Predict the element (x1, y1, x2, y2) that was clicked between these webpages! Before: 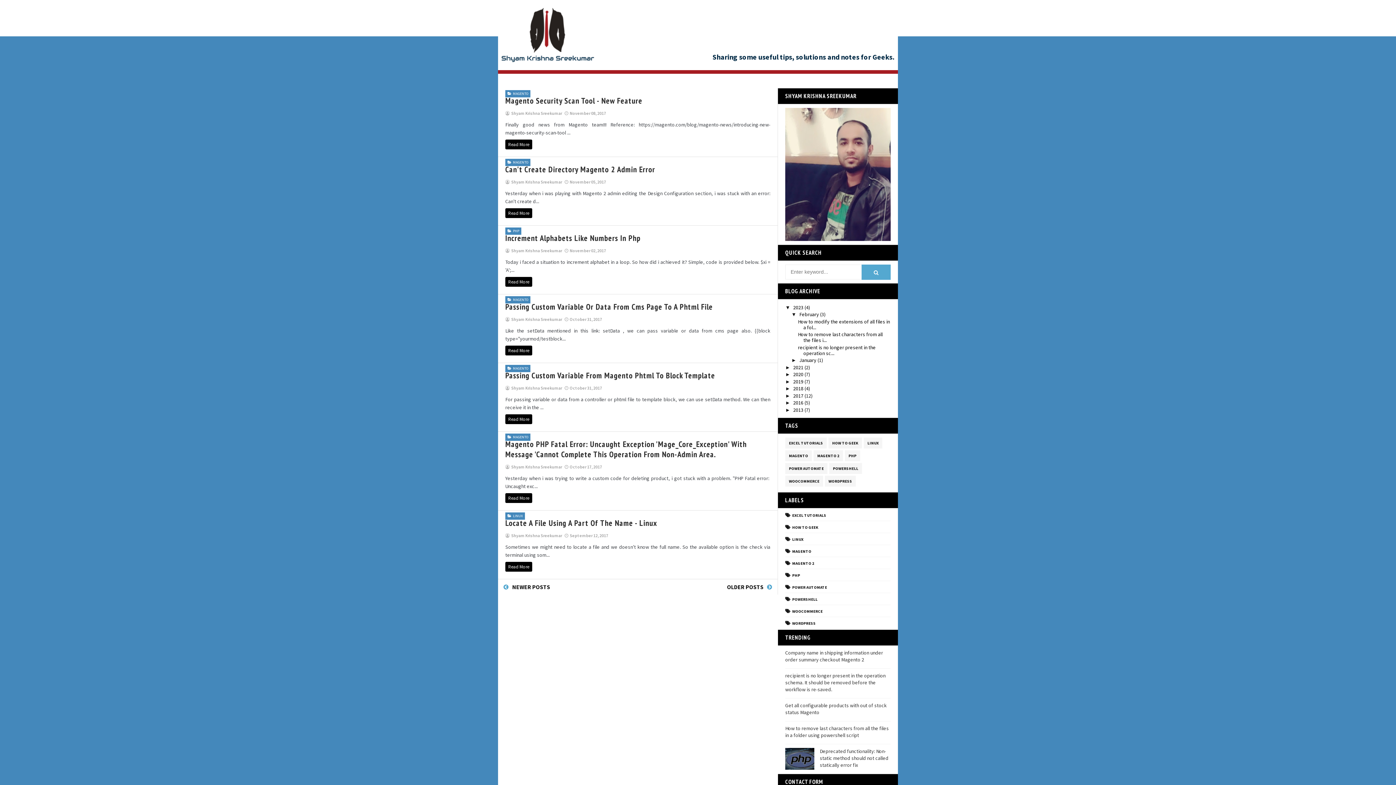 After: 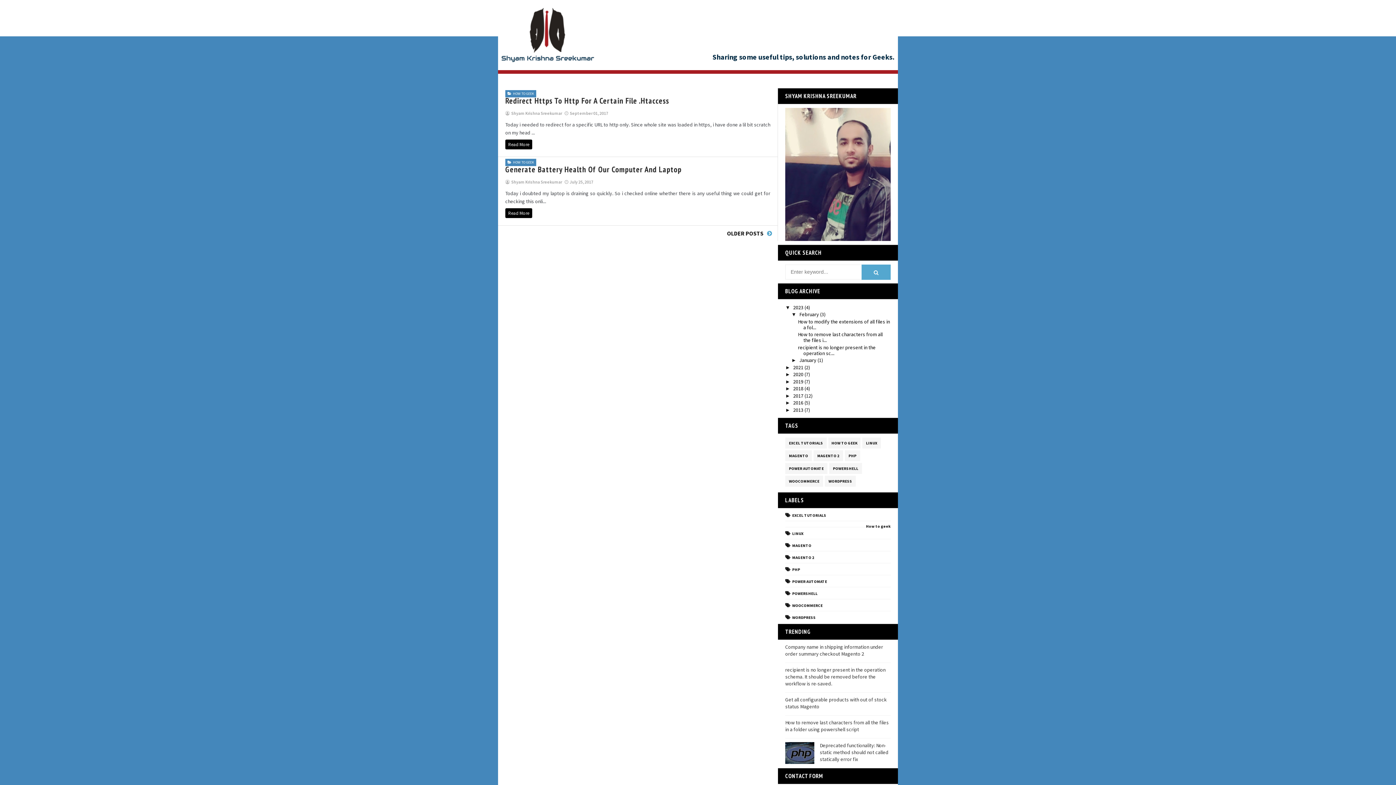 Action: label: HOW TO GEEK bbox: (785, 525, 818, 530)